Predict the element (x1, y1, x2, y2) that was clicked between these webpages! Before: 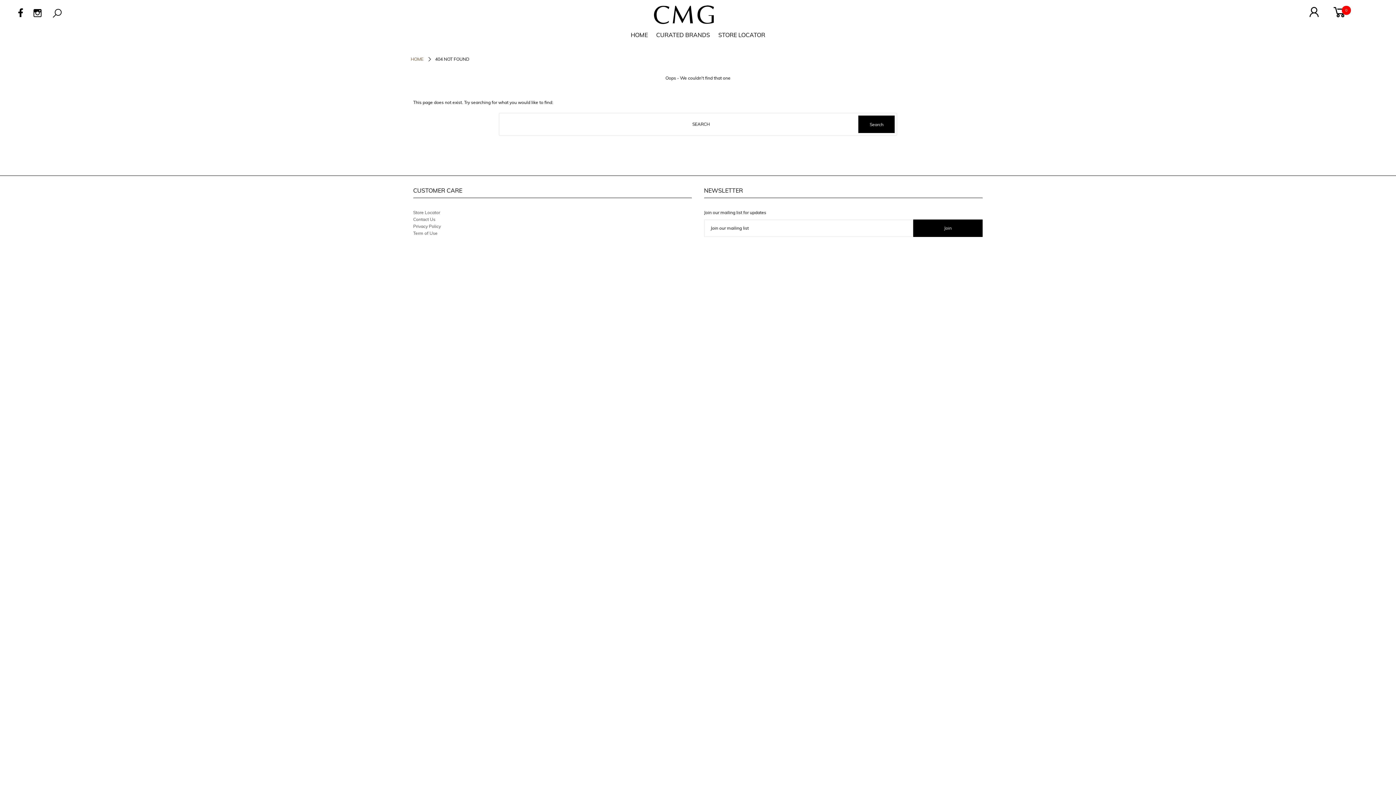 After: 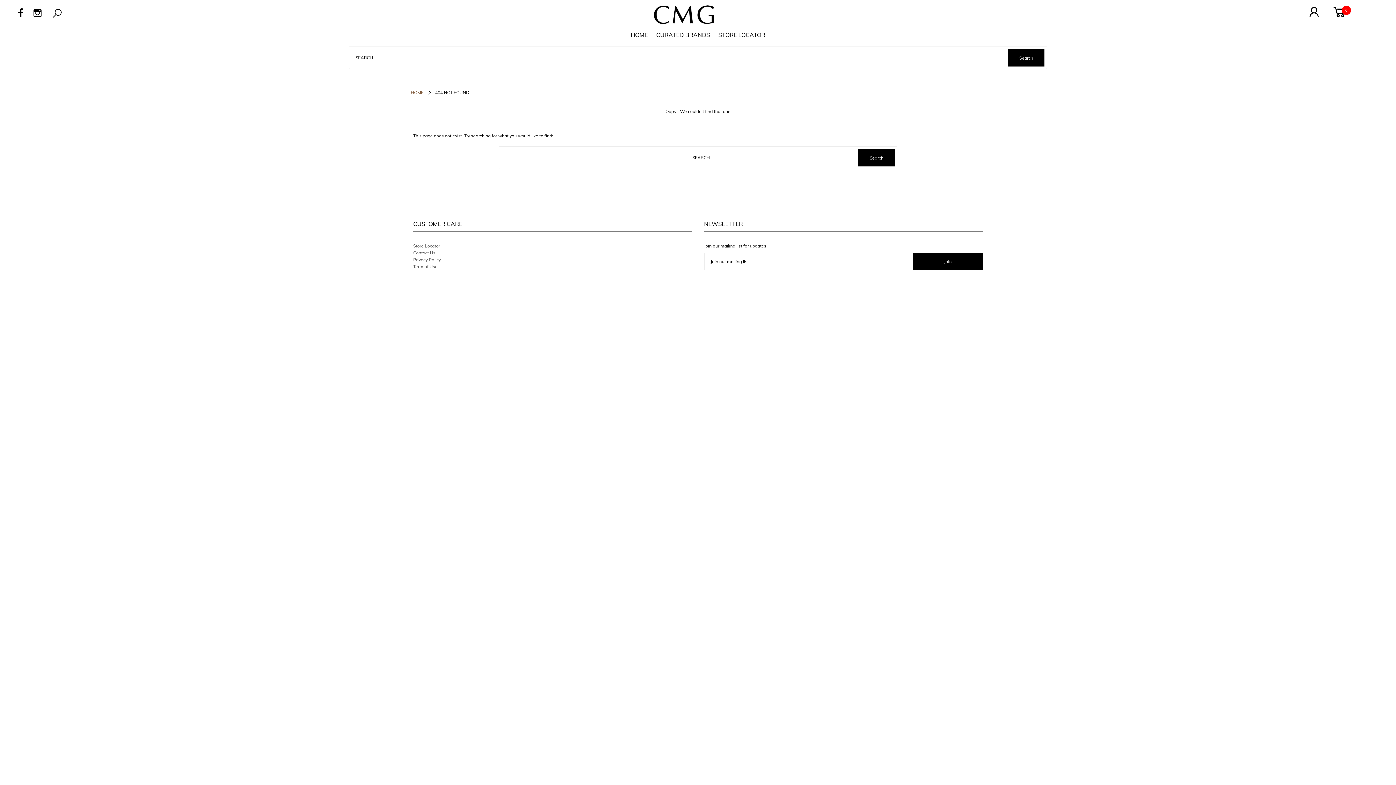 Action: bbox: (51, 6, 62, 21)